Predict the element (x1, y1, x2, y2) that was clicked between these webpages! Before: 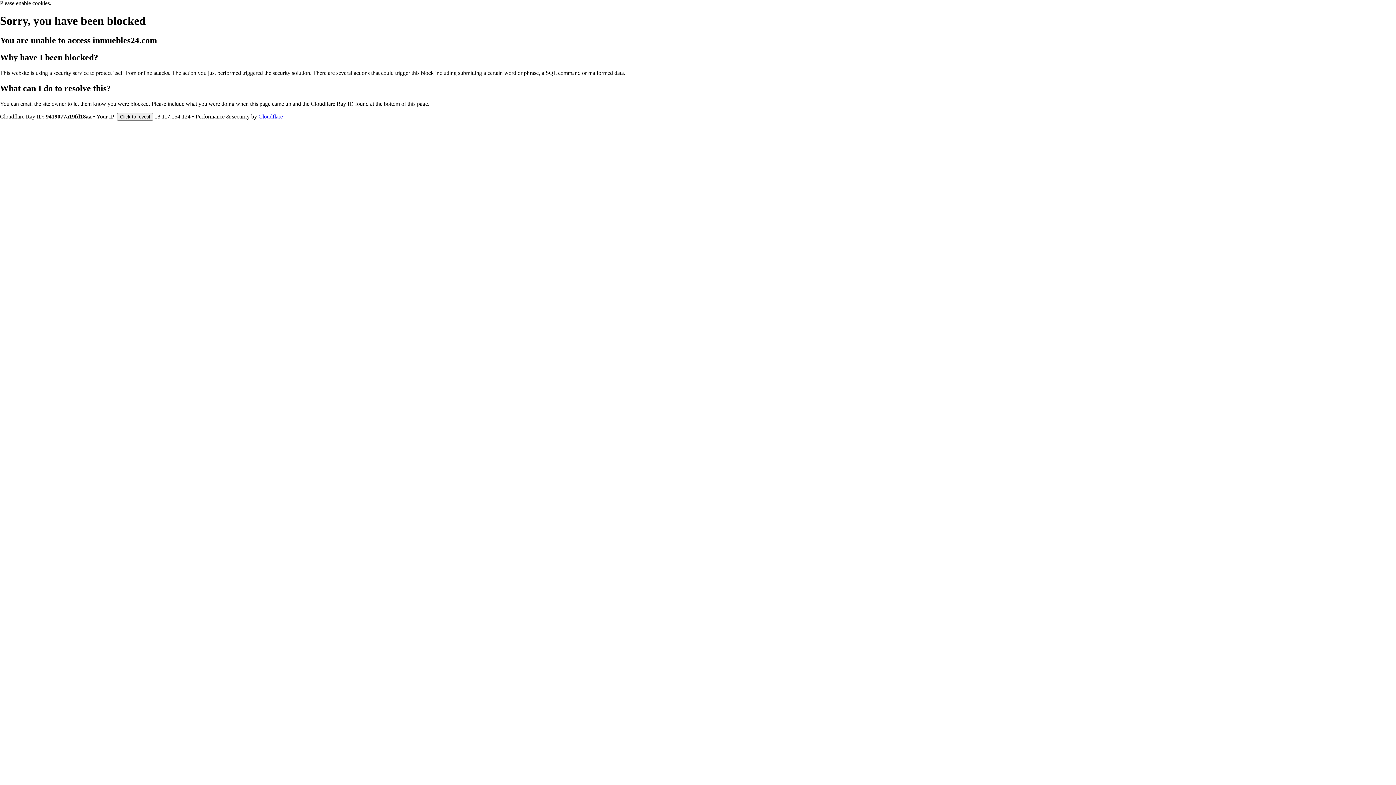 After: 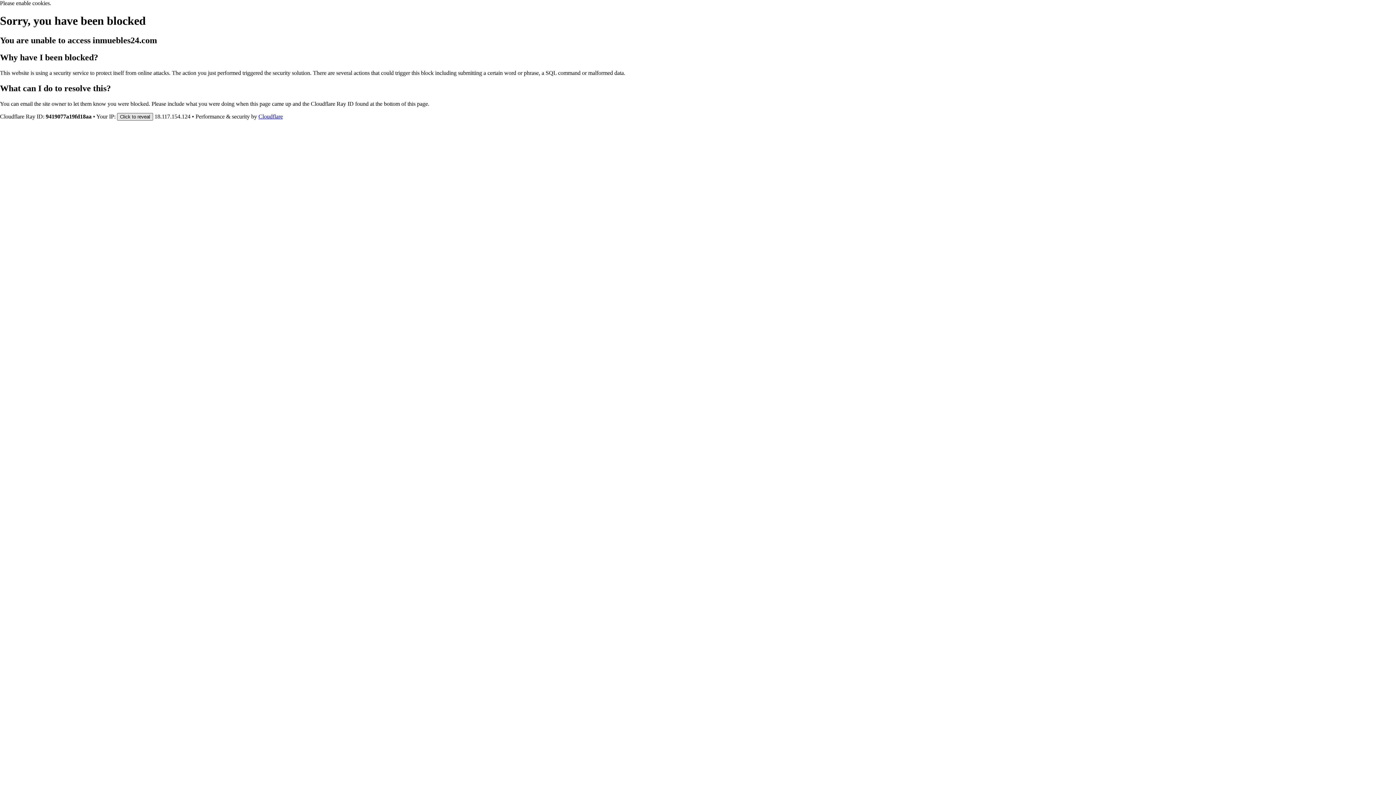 Action: bbox: (117, 112, 153, 120) label: Click to reveal